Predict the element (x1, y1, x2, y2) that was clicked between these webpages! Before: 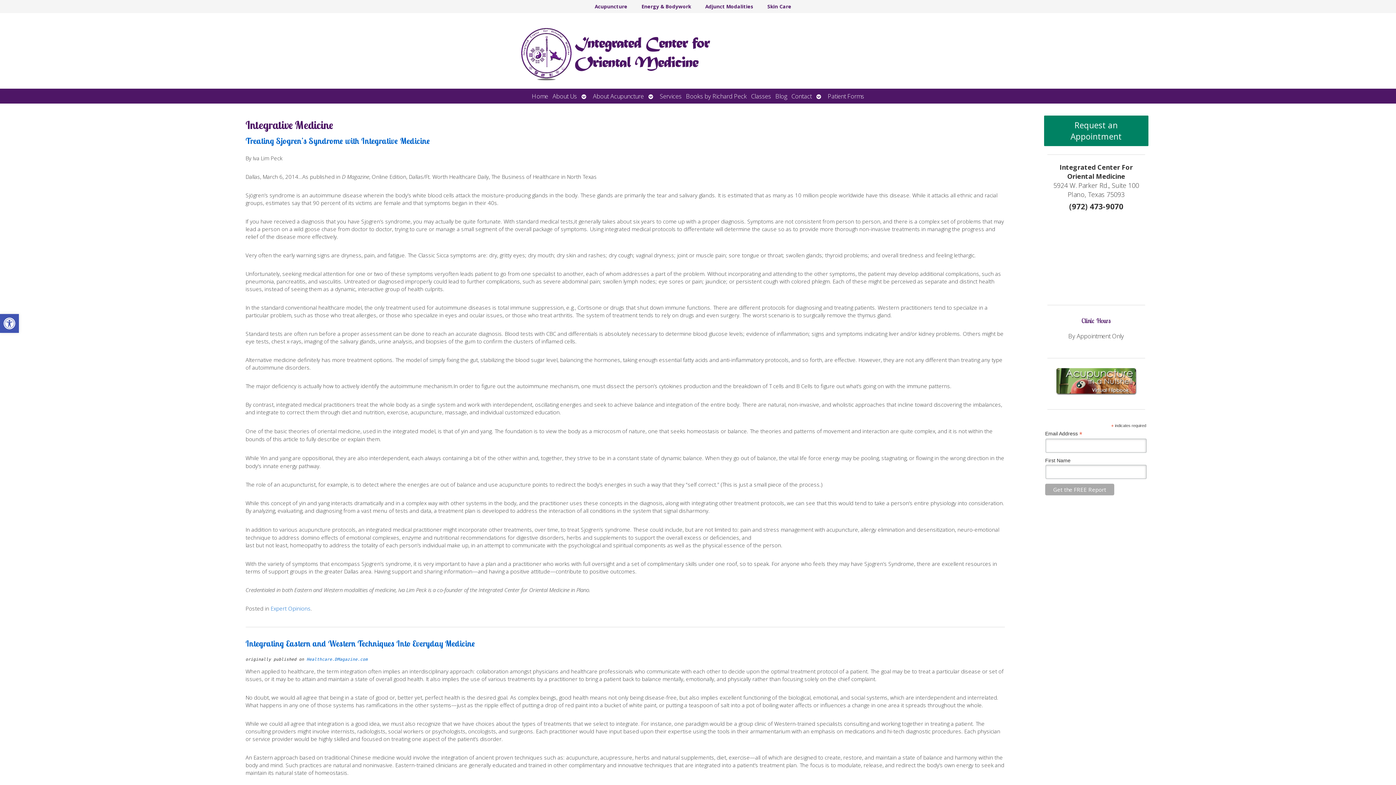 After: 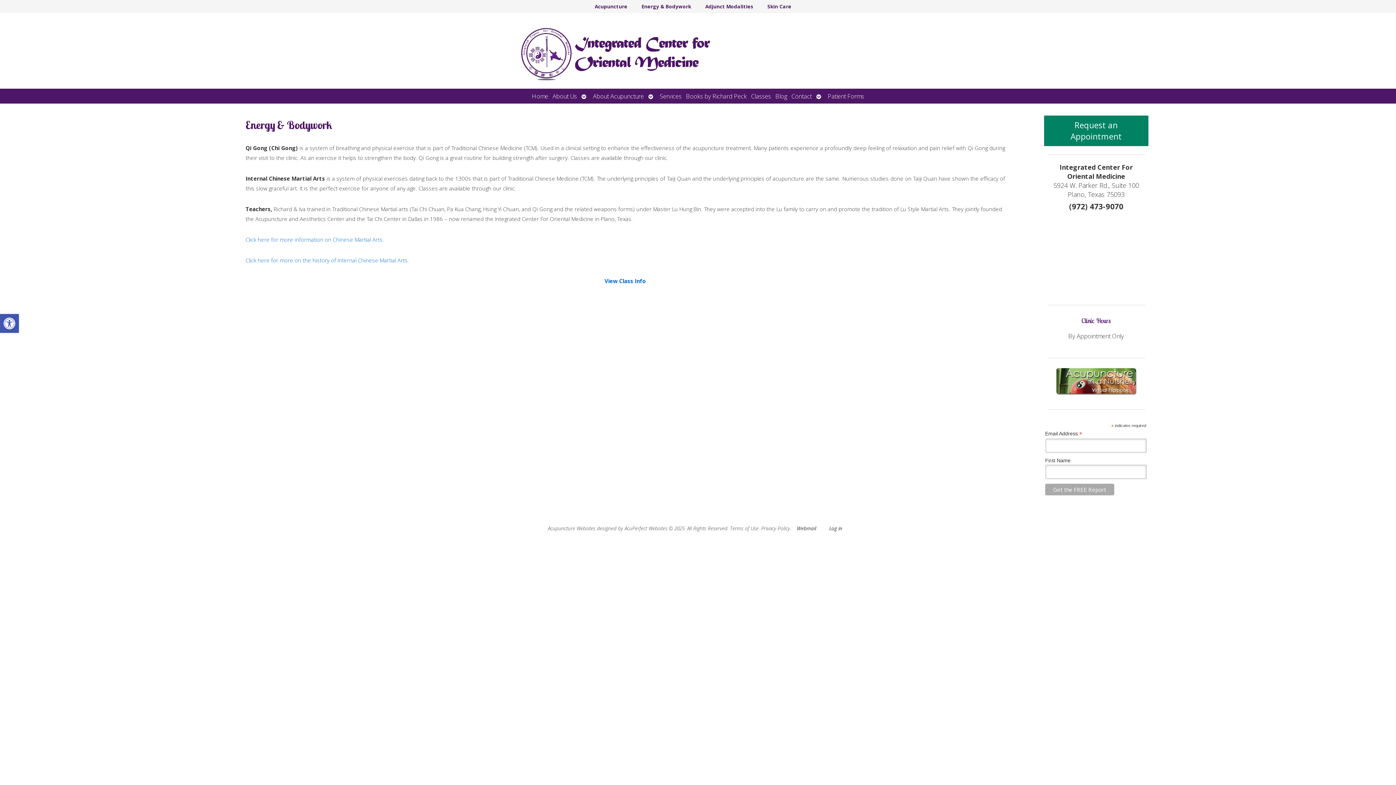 Action: label: Energy & Bodywork bbox: (639, 0, 693, 13)